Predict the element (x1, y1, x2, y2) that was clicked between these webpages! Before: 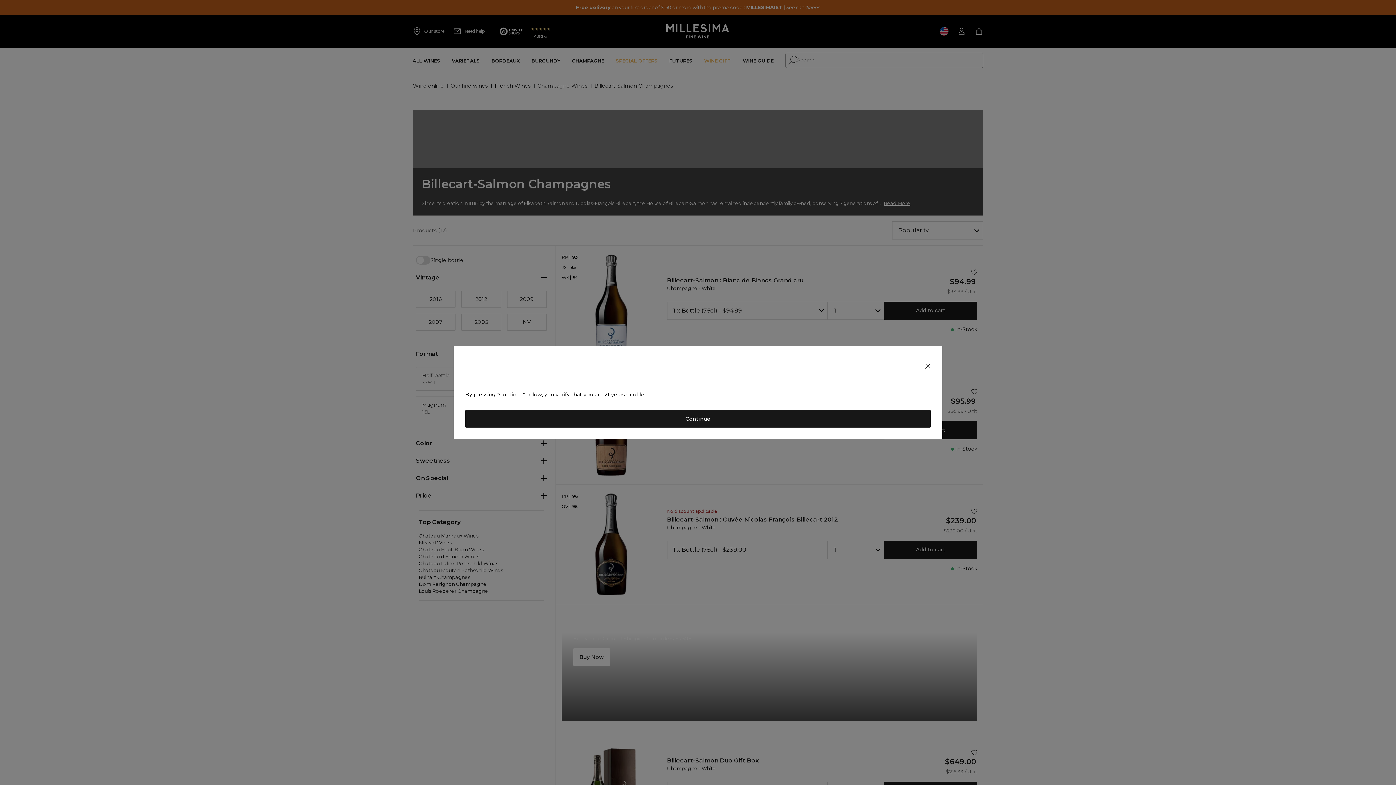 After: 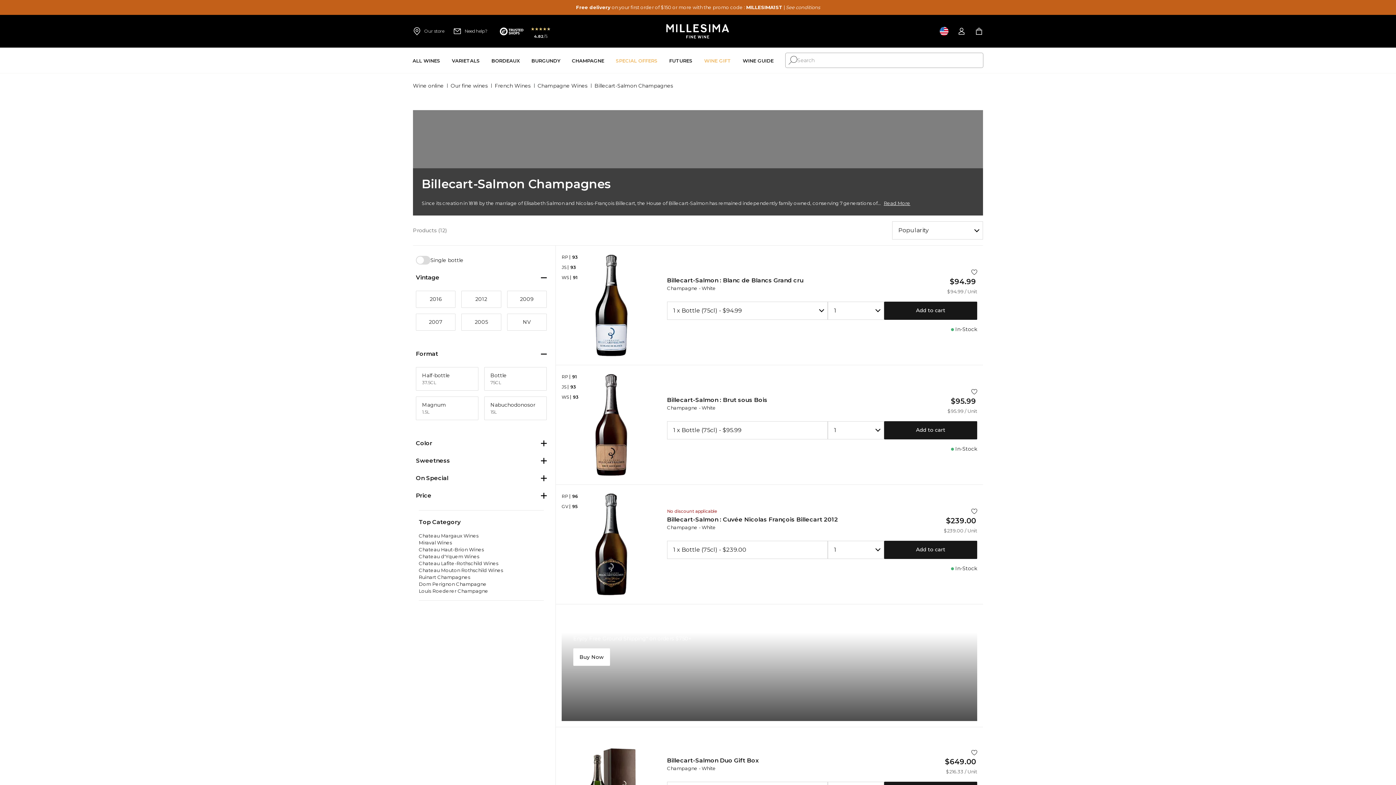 Action: label: Continue bbox: (465, 410, 930, 427)